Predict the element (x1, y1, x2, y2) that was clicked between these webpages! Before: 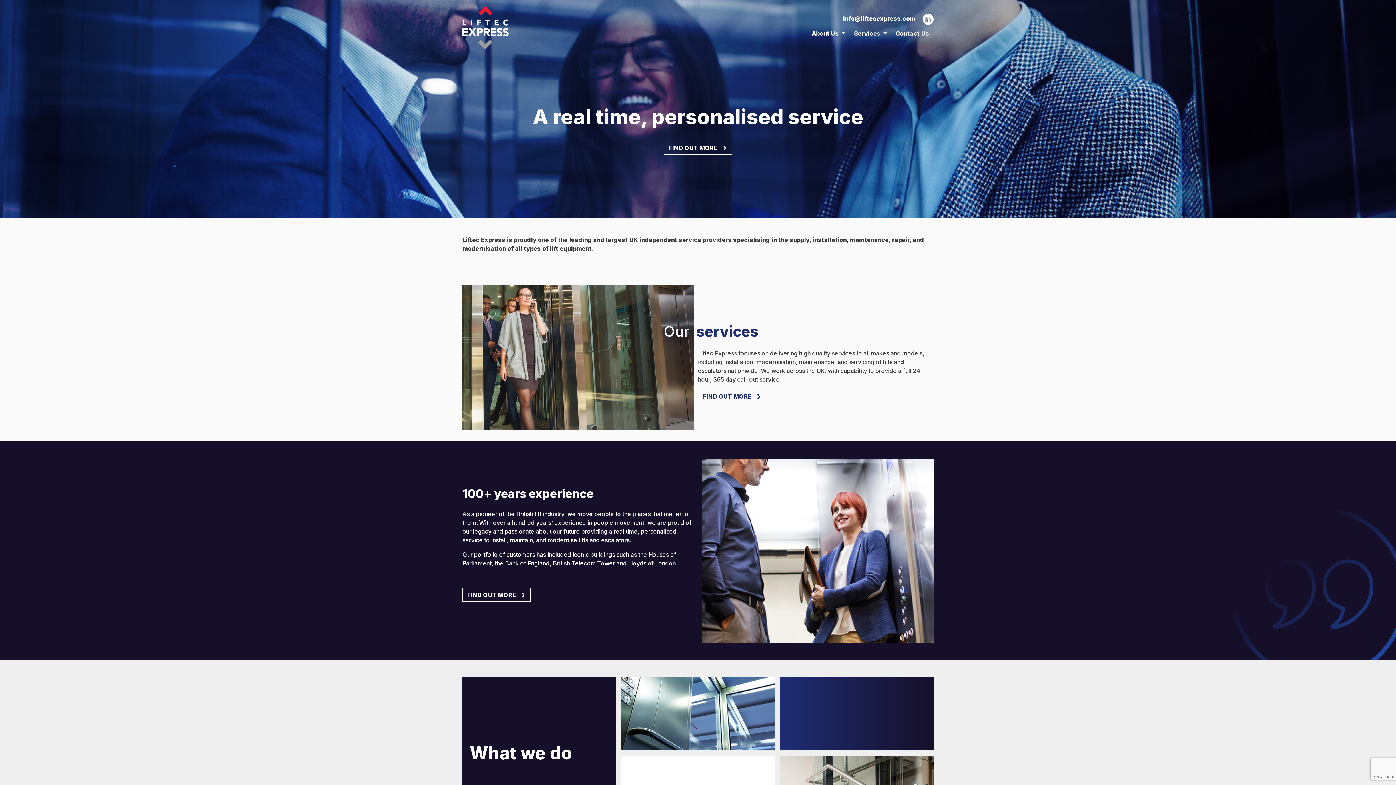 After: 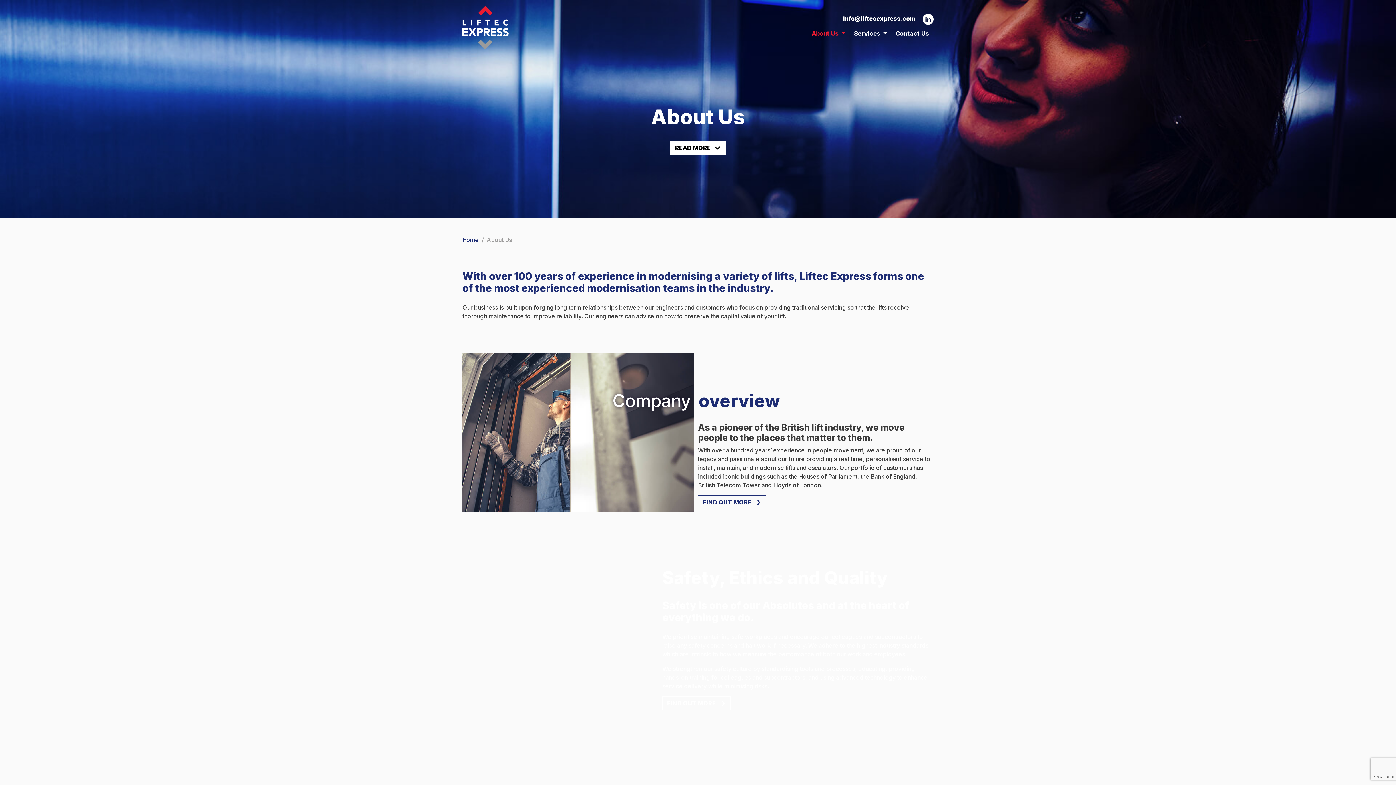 Action: label: FIND OUT MORE bbox: (462, 588, 530, 602)